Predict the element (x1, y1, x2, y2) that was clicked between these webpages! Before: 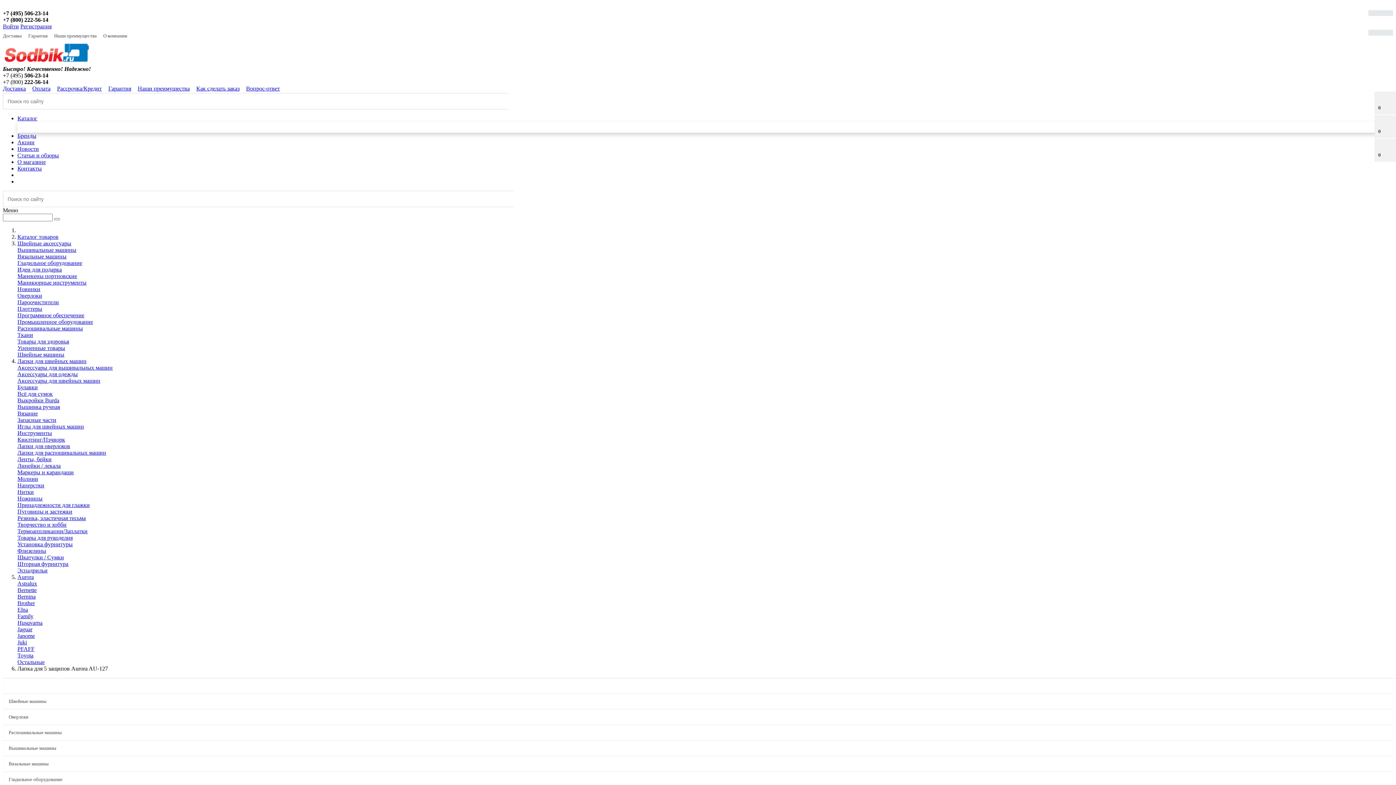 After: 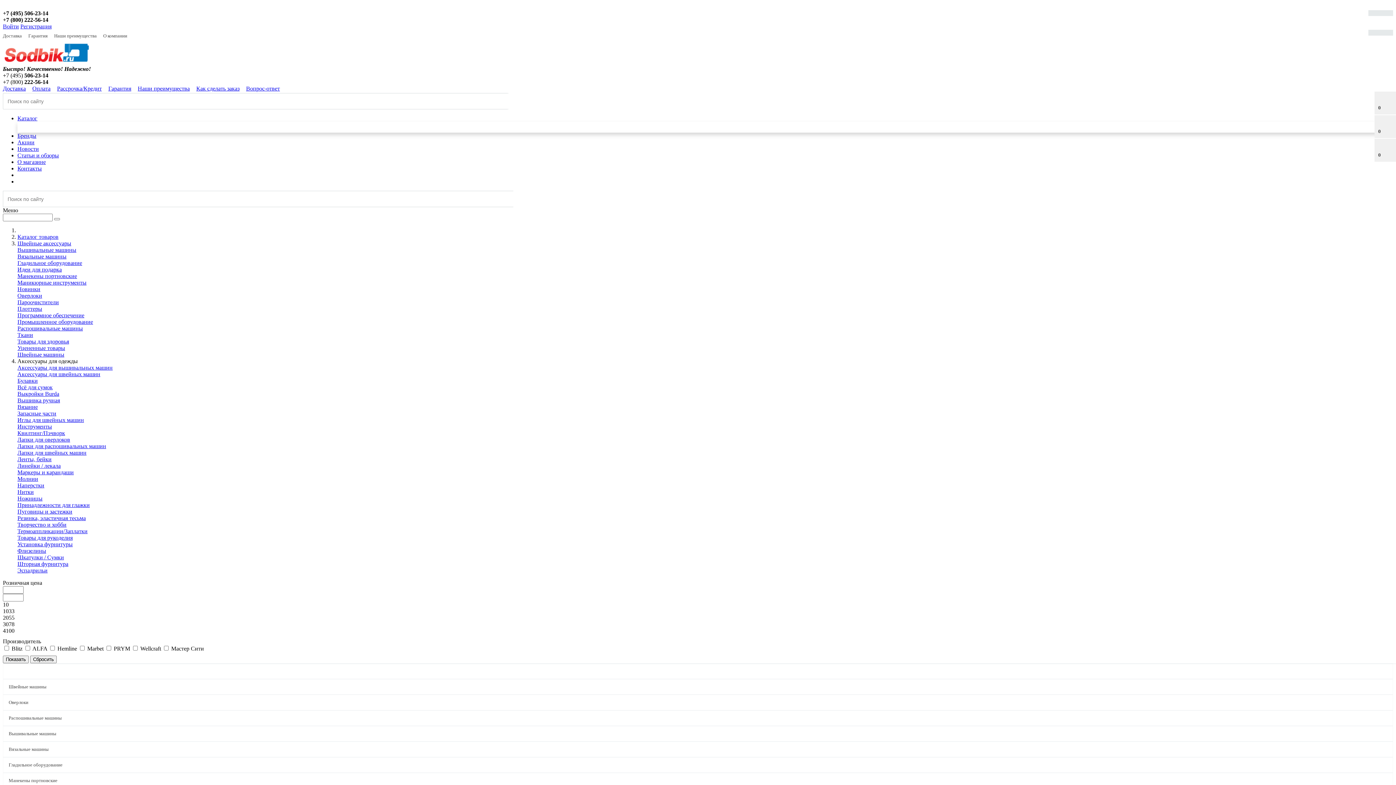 Action: bbox: (17, 371, 77, 377) label: Аксессуары для одежды